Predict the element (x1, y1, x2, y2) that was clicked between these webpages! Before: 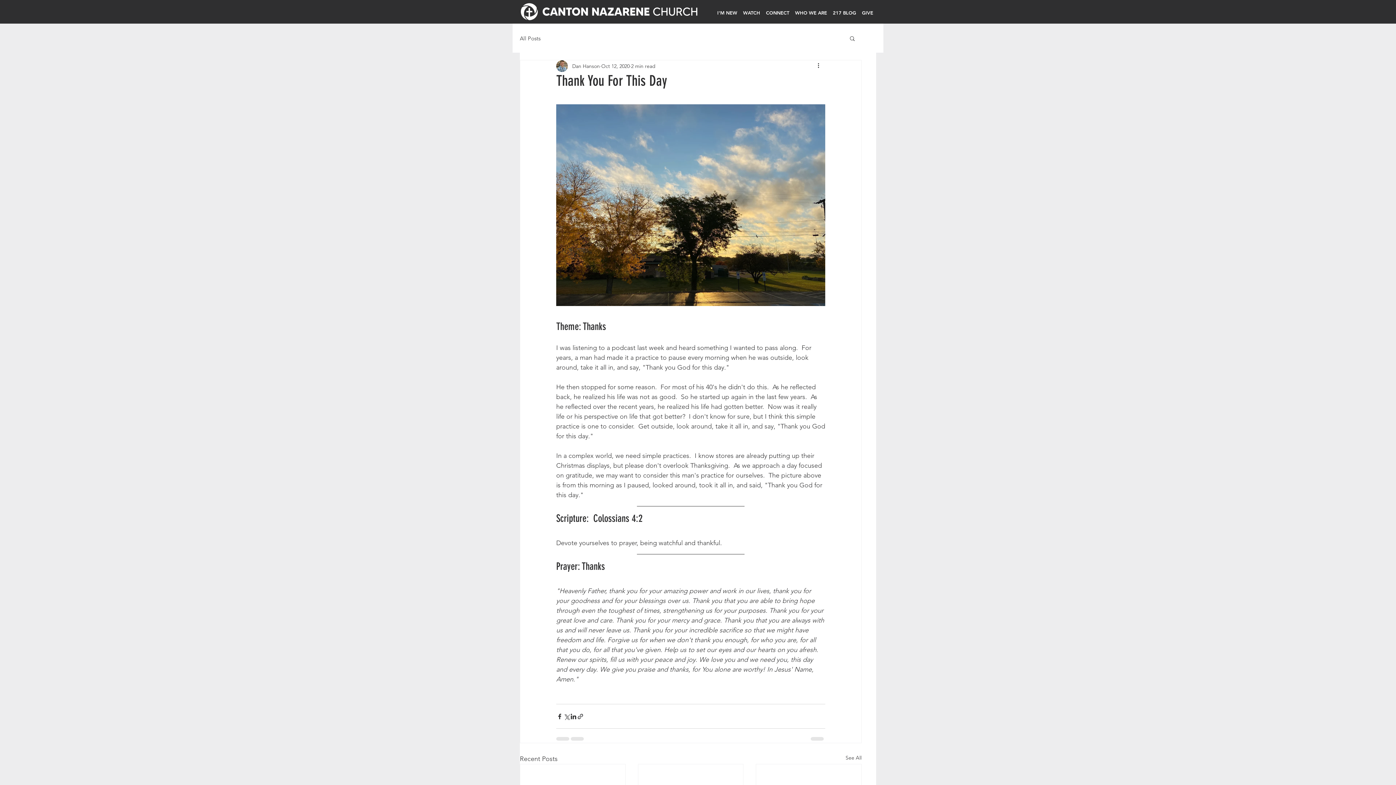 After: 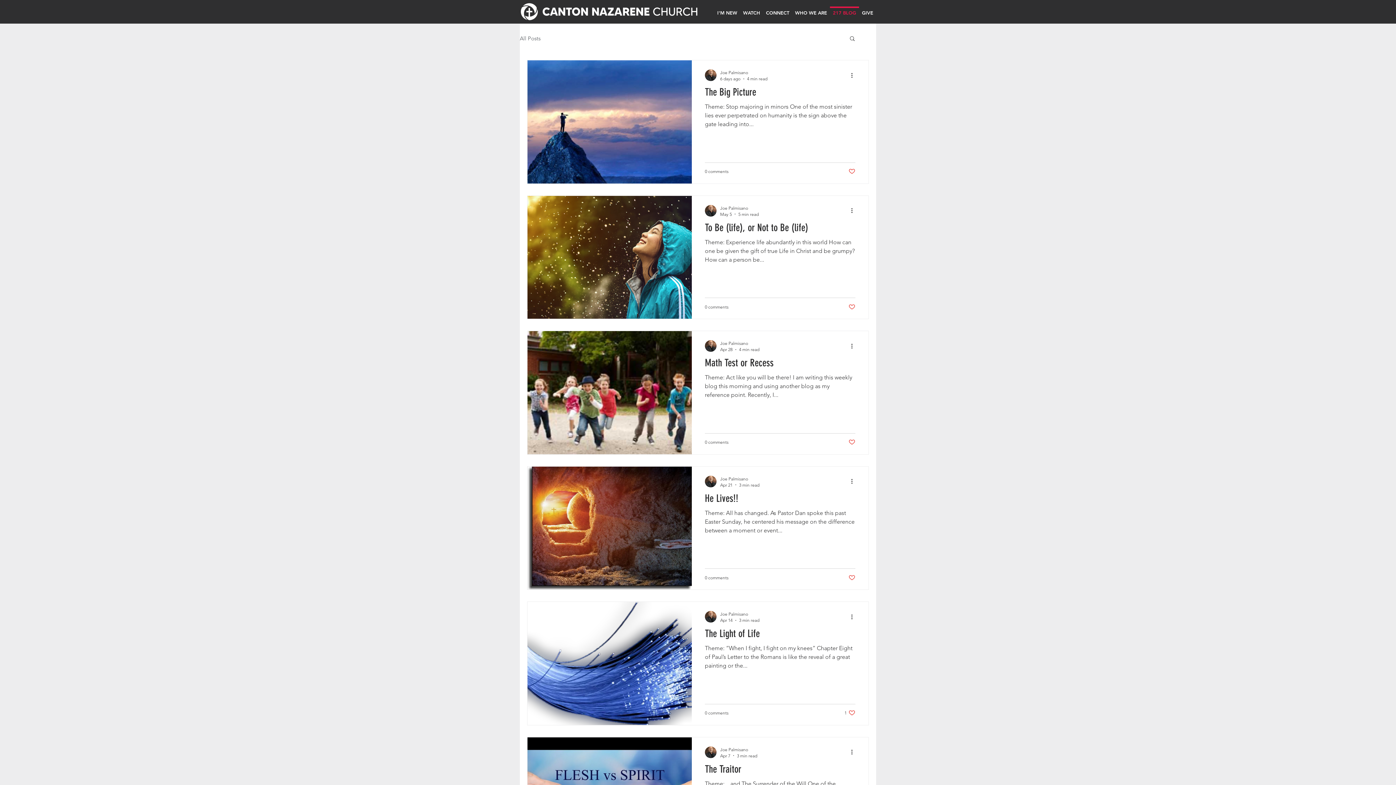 Action: label: See All bbox: (845, 754, 861, 764)